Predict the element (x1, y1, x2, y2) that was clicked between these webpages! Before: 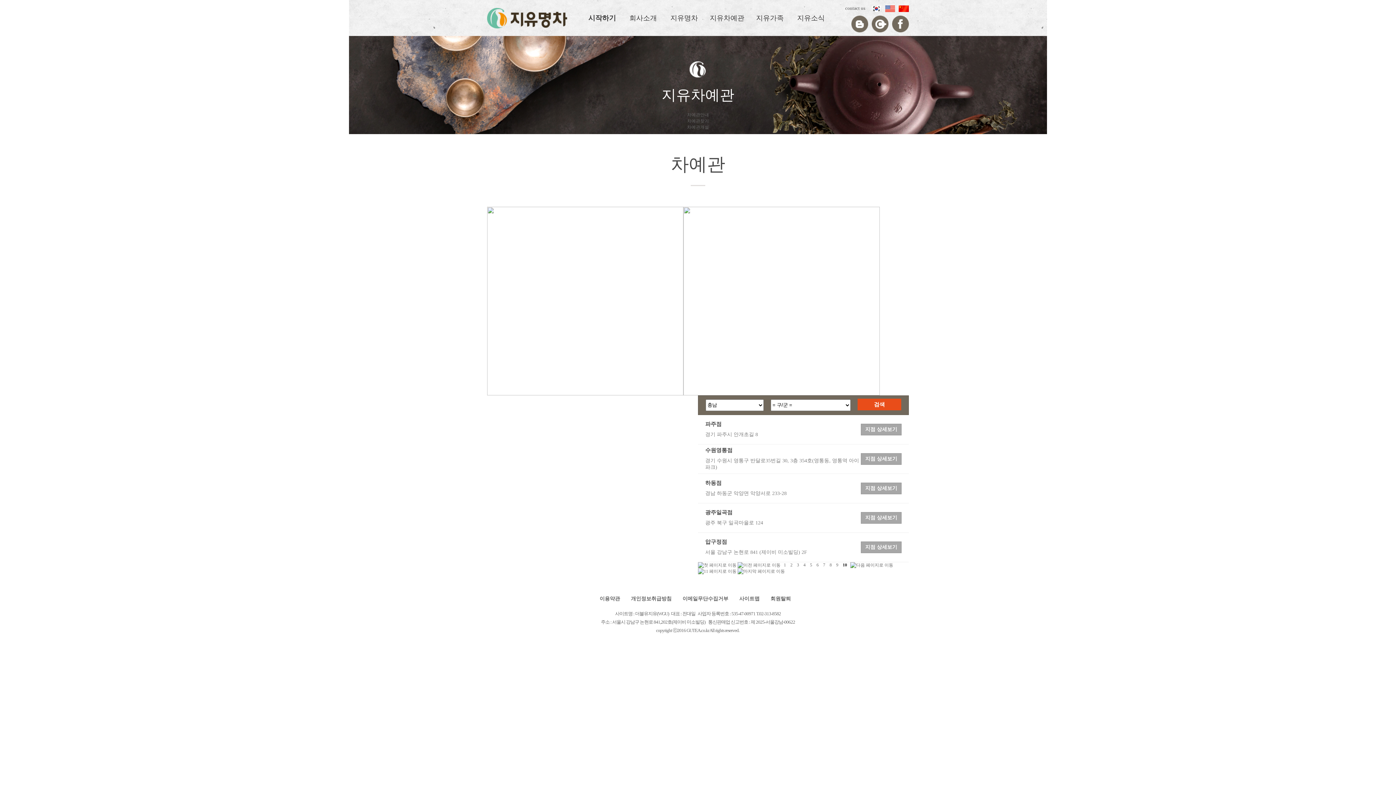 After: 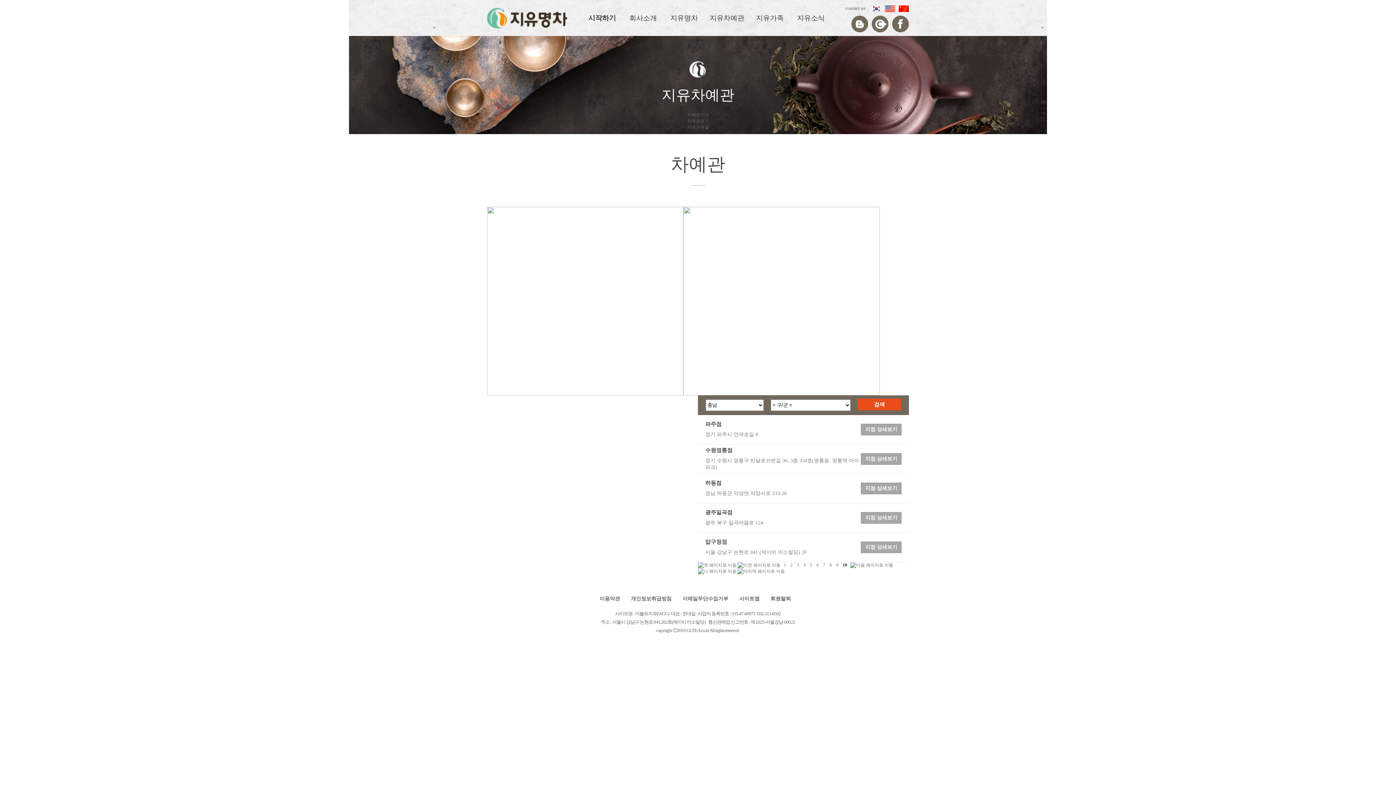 Action: bbox: (885, 5, 895, 10)